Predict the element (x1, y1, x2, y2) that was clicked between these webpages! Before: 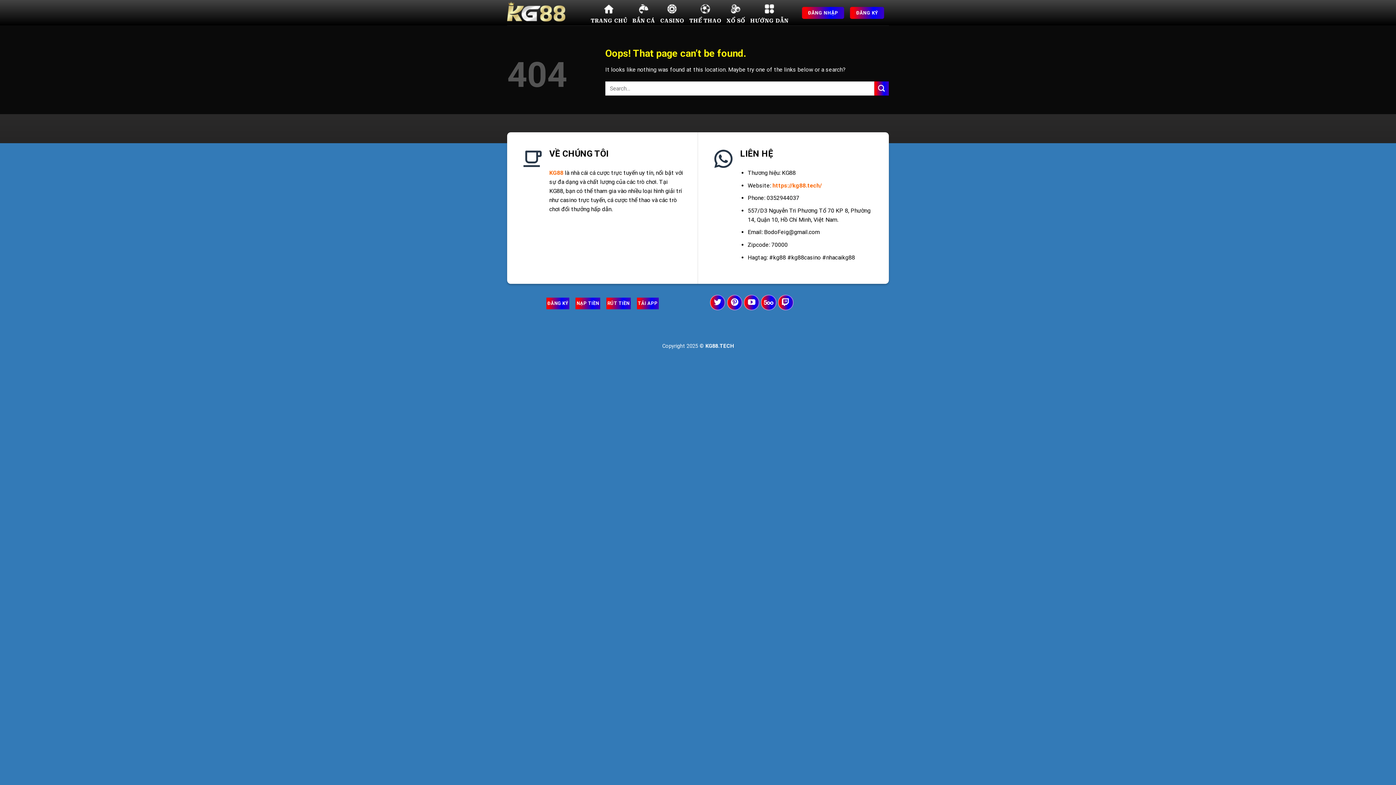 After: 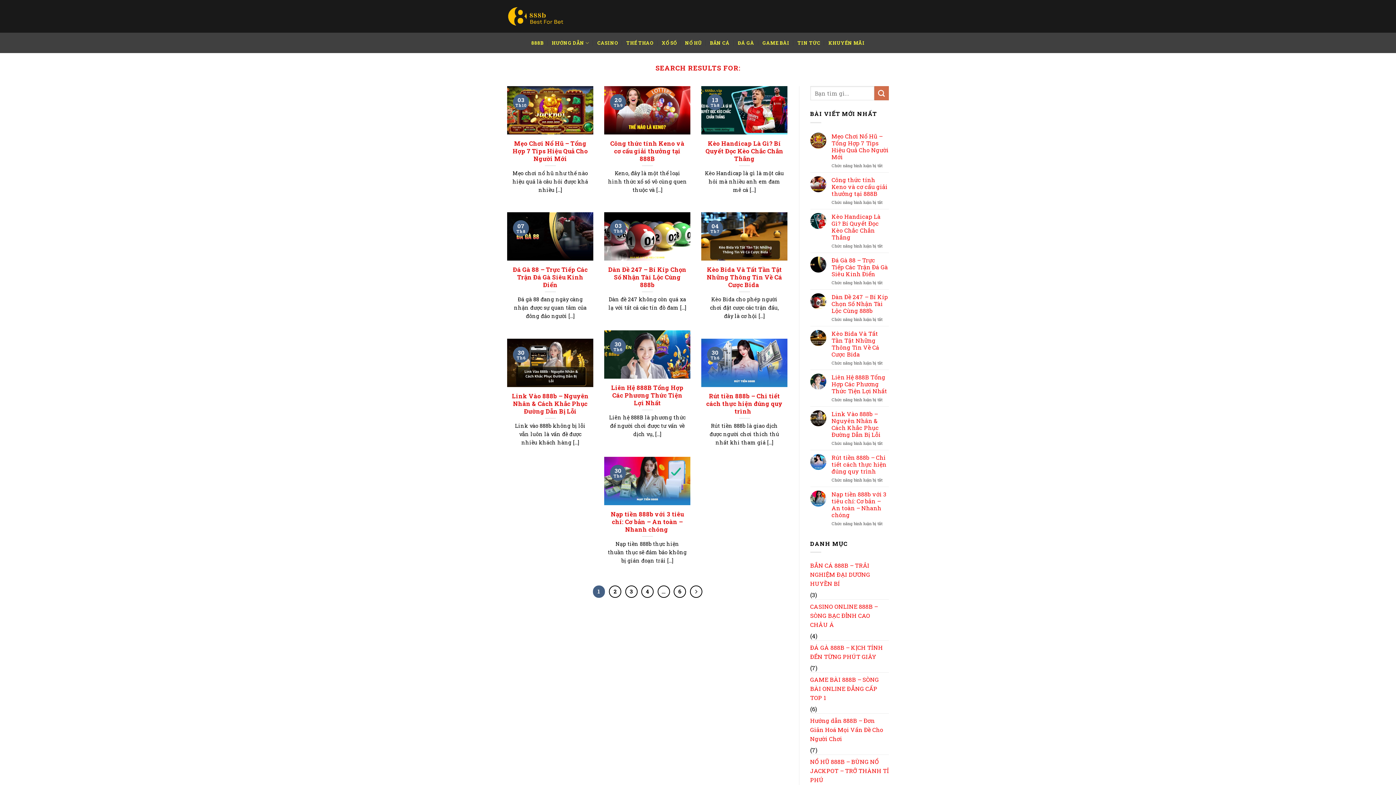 Action: bbox: (874, 81, 889, 95) label: Submit